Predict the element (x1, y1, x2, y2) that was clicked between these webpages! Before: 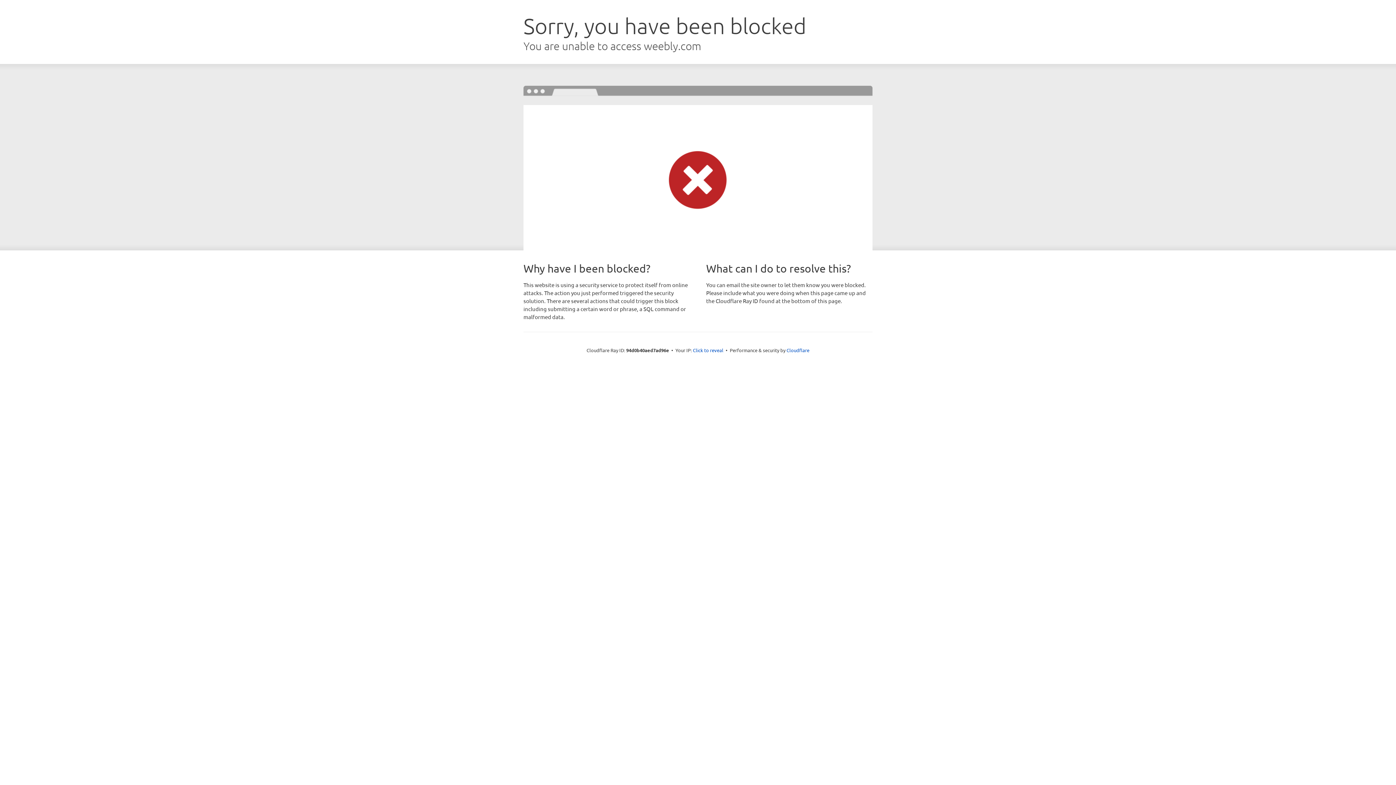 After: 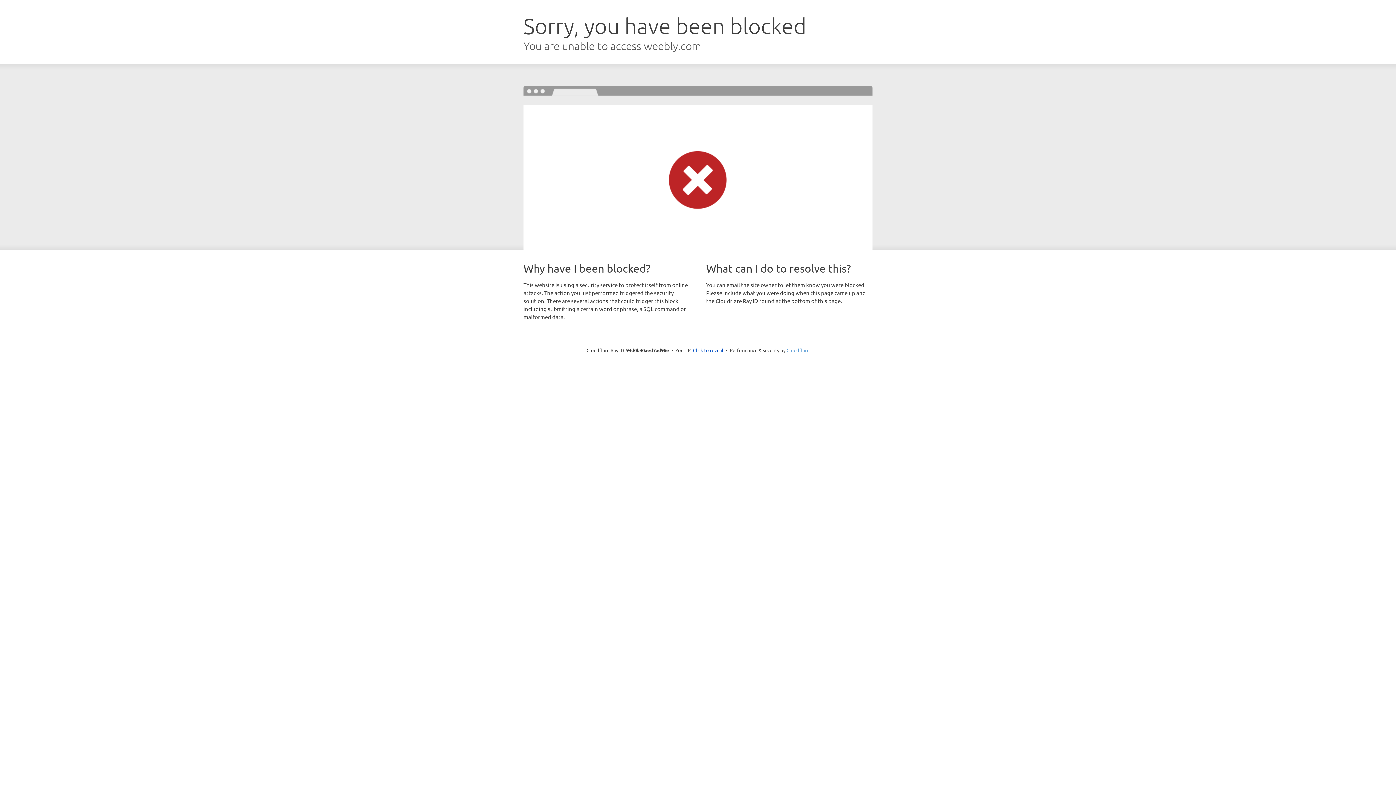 Action: label: Cloudflare bbox: (786, 347, 809, 353)